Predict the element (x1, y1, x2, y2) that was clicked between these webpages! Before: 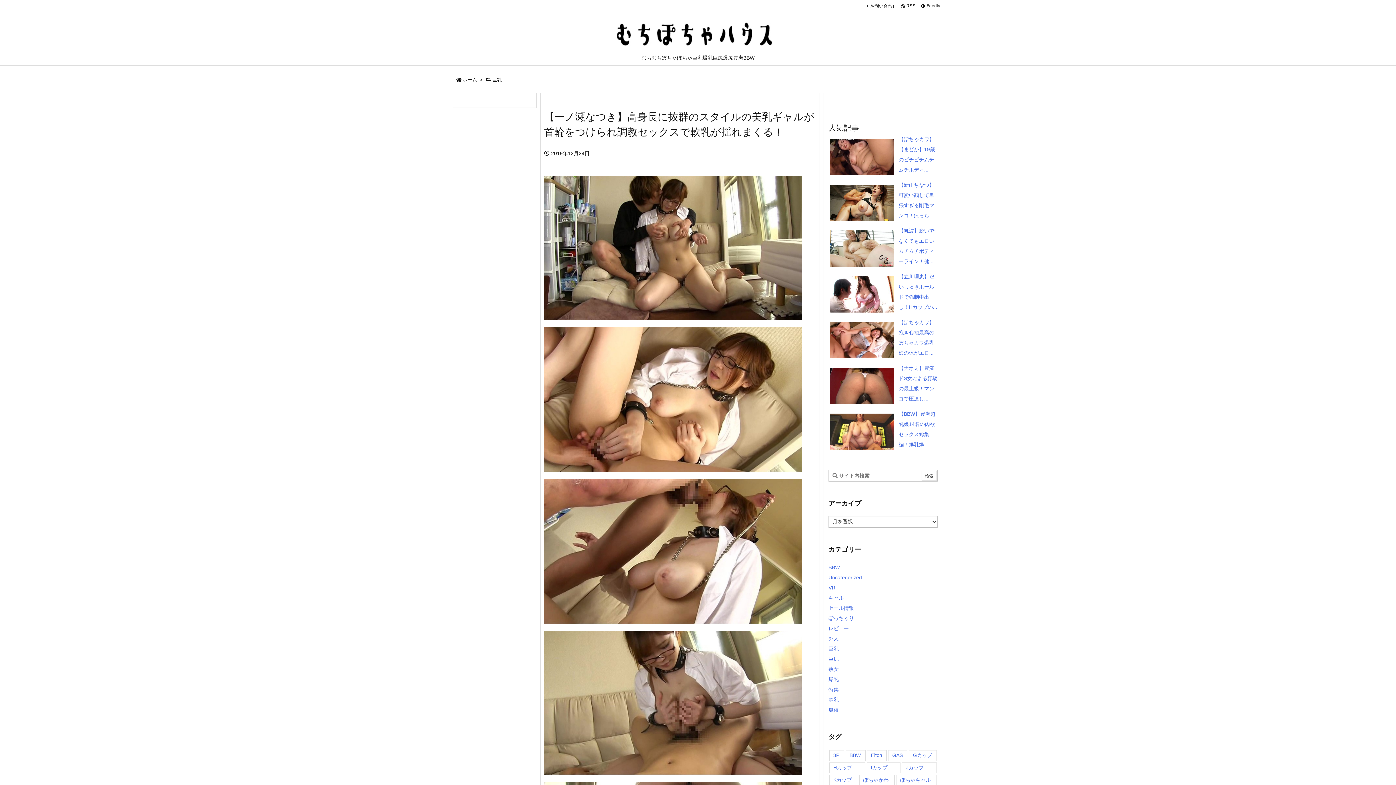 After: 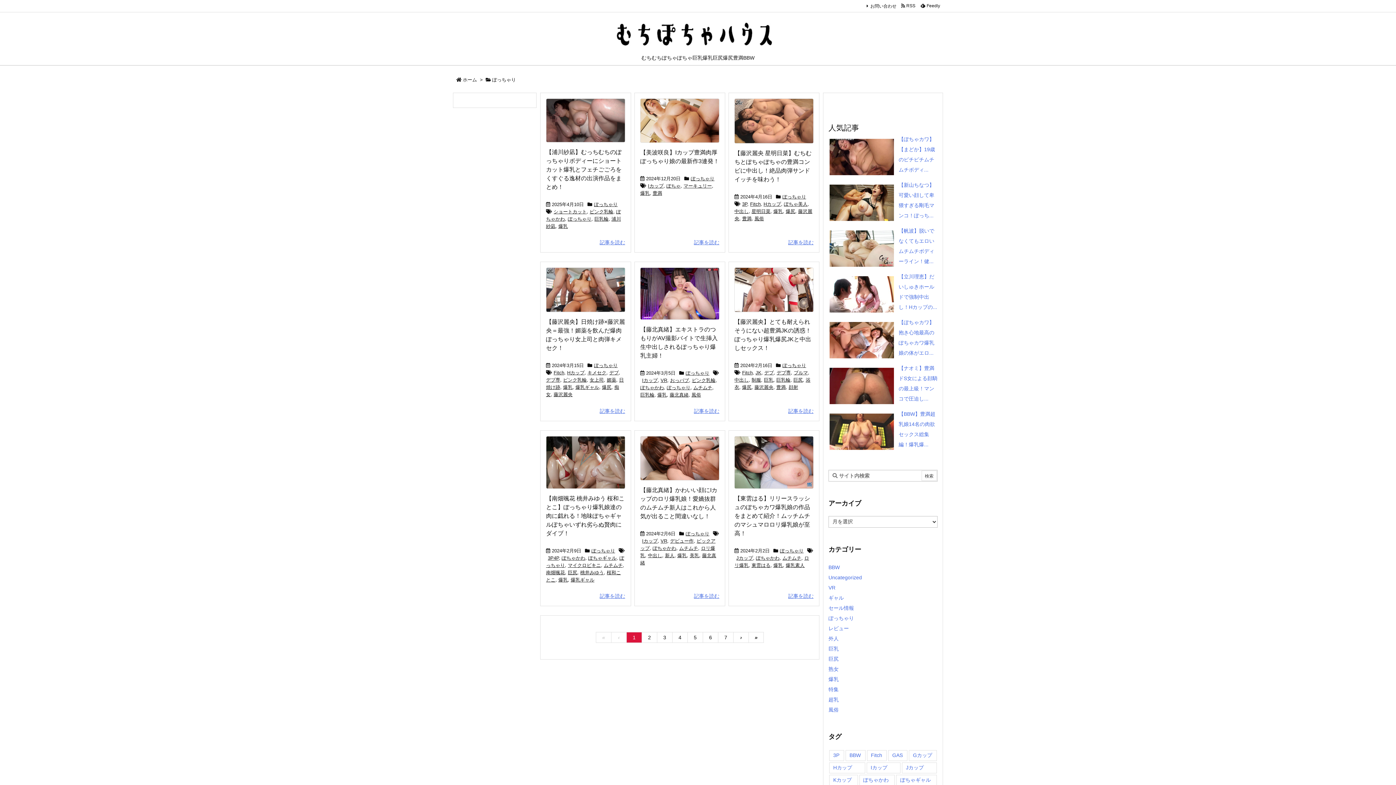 Action: bbox: (828, 615, 854, 621) label: ぽっちゃり